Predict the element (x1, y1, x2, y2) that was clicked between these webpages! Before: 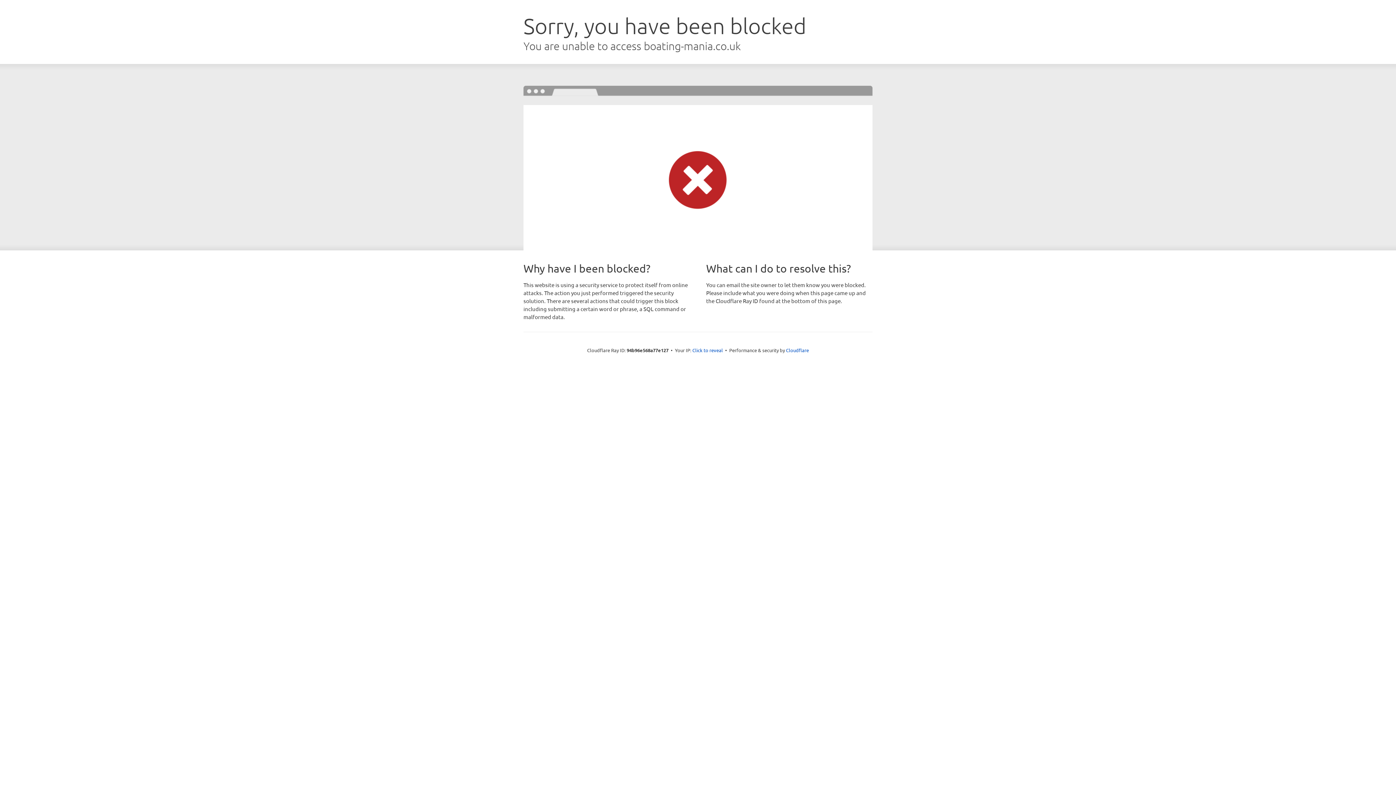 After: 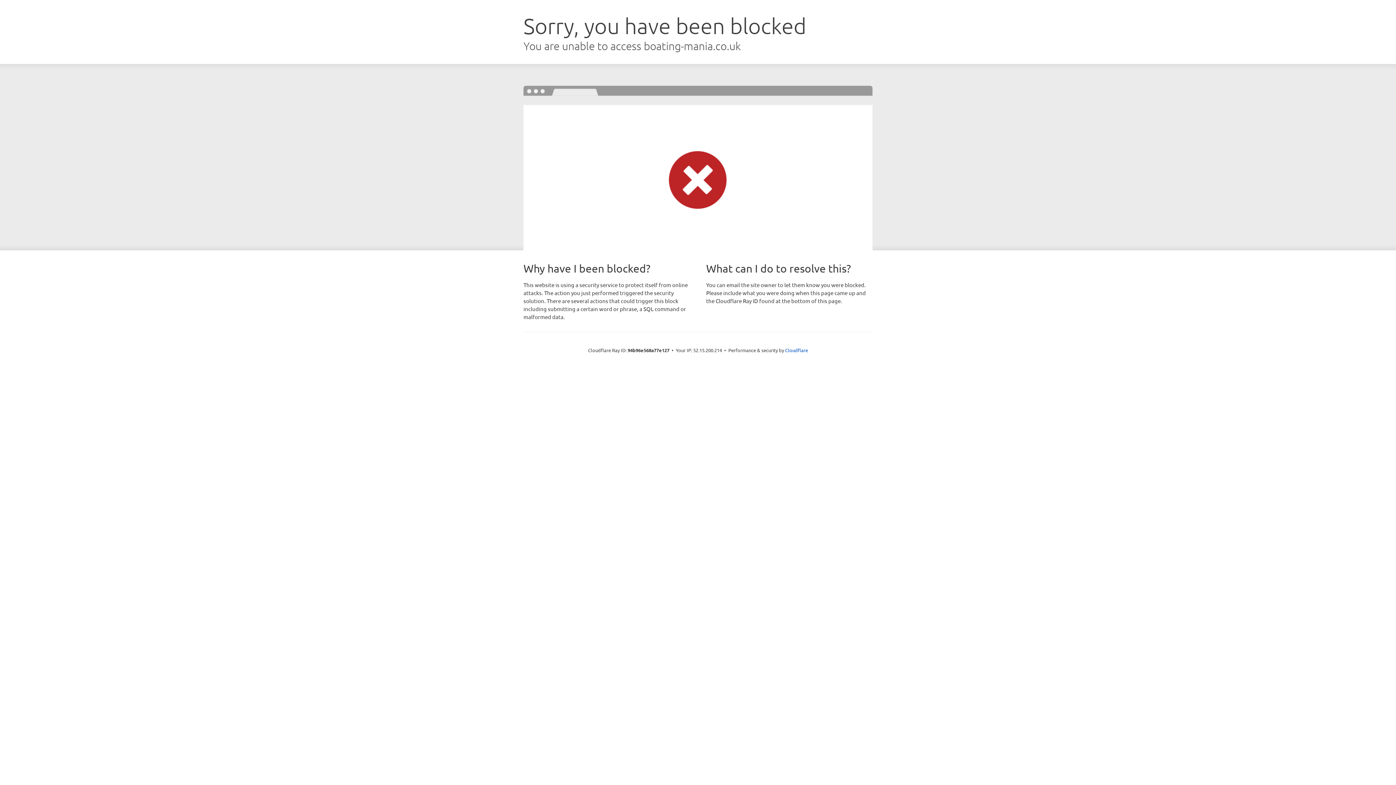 Action: label: Click to reveal bbox: (692, 346, 723, 353)